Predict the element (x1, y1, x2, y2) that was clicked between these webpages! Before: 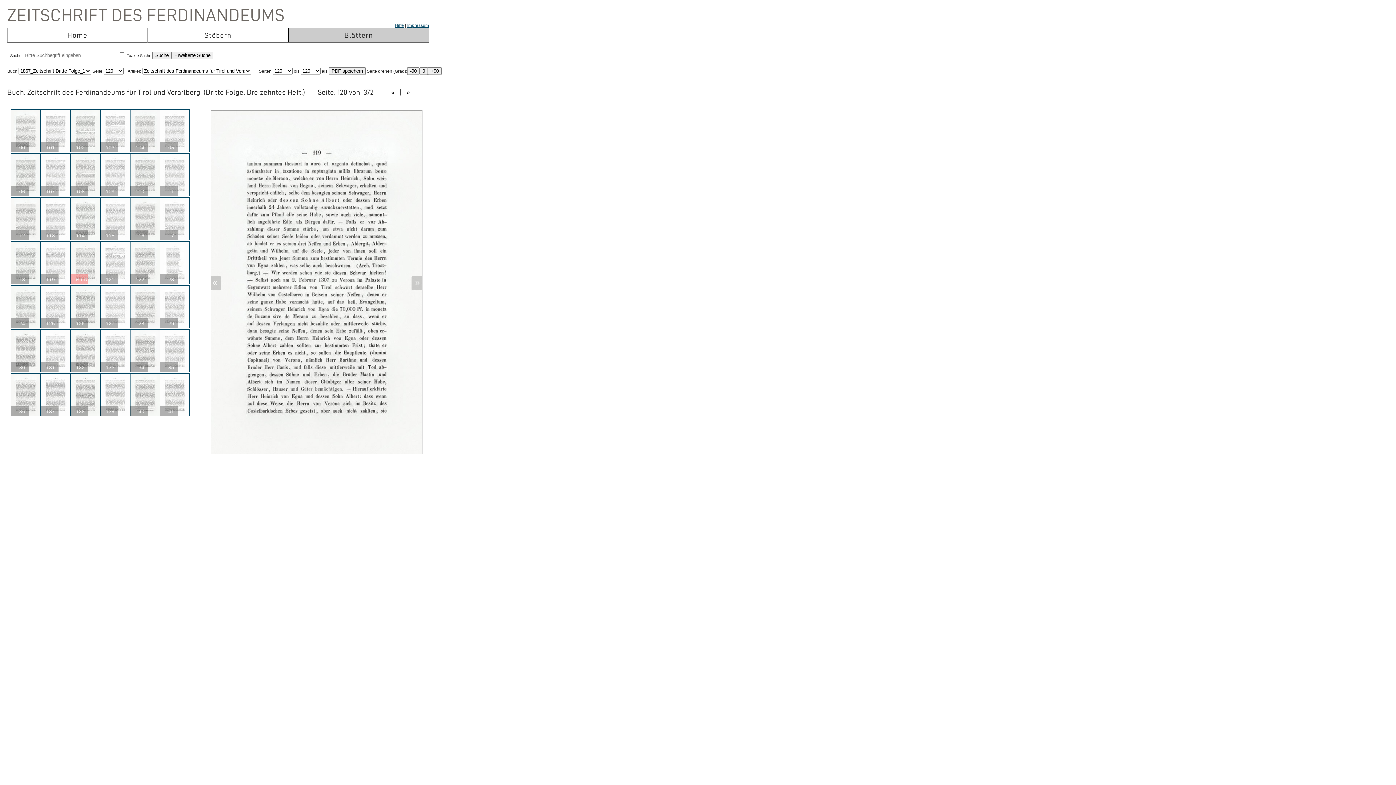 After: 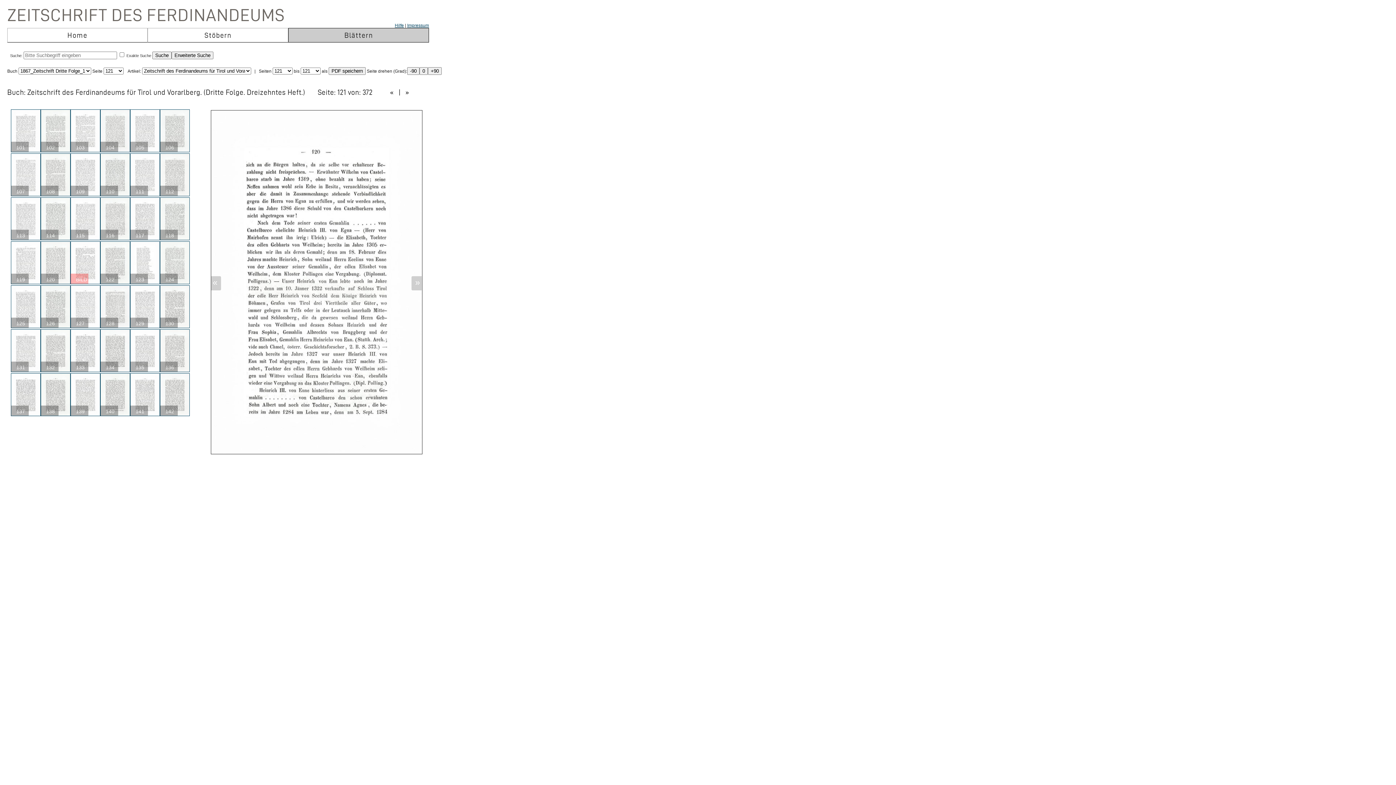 Action: bbox: (415, 277, 420, 287) label: »